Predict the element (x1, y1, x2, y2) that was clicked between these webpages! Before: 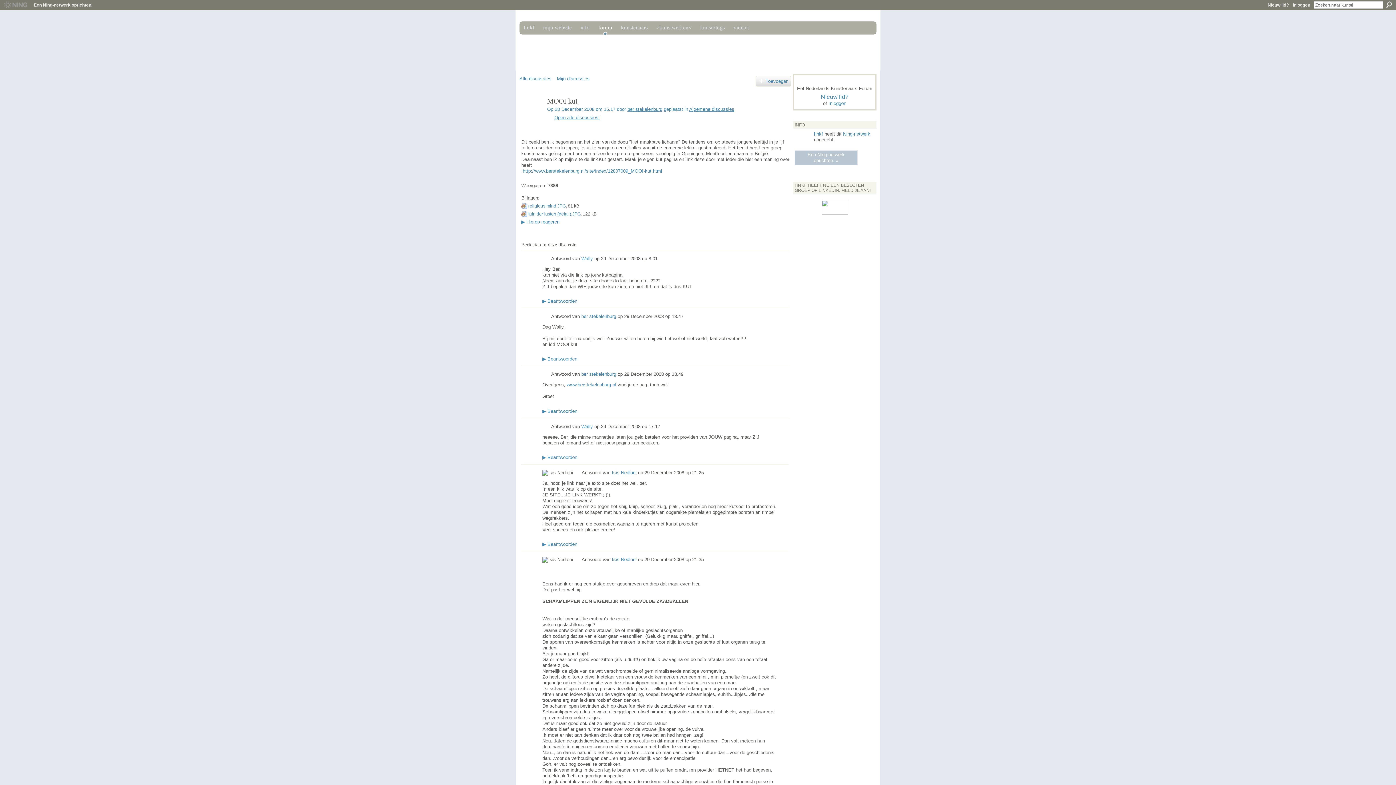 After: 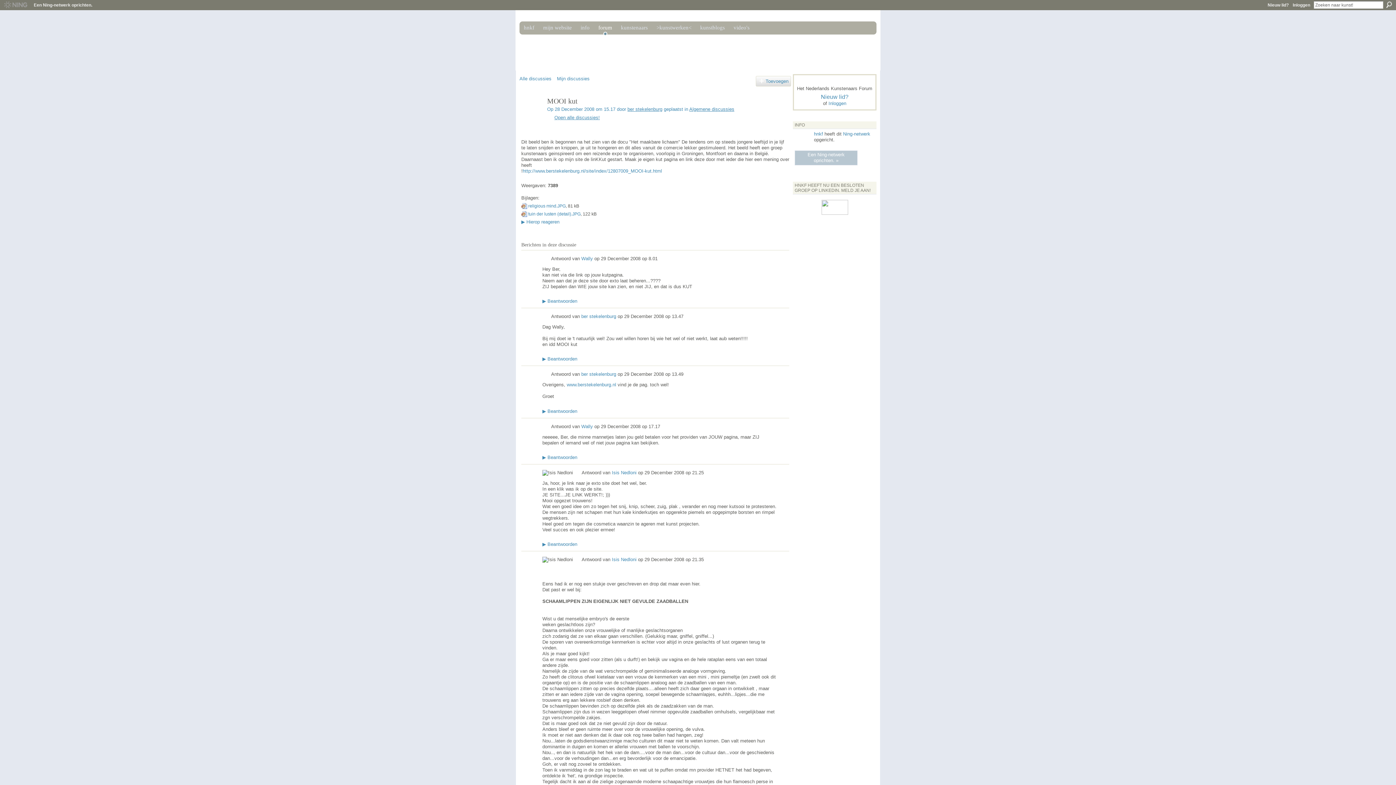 Action: bbox: (543, 371, 550, 378) label: Permalink